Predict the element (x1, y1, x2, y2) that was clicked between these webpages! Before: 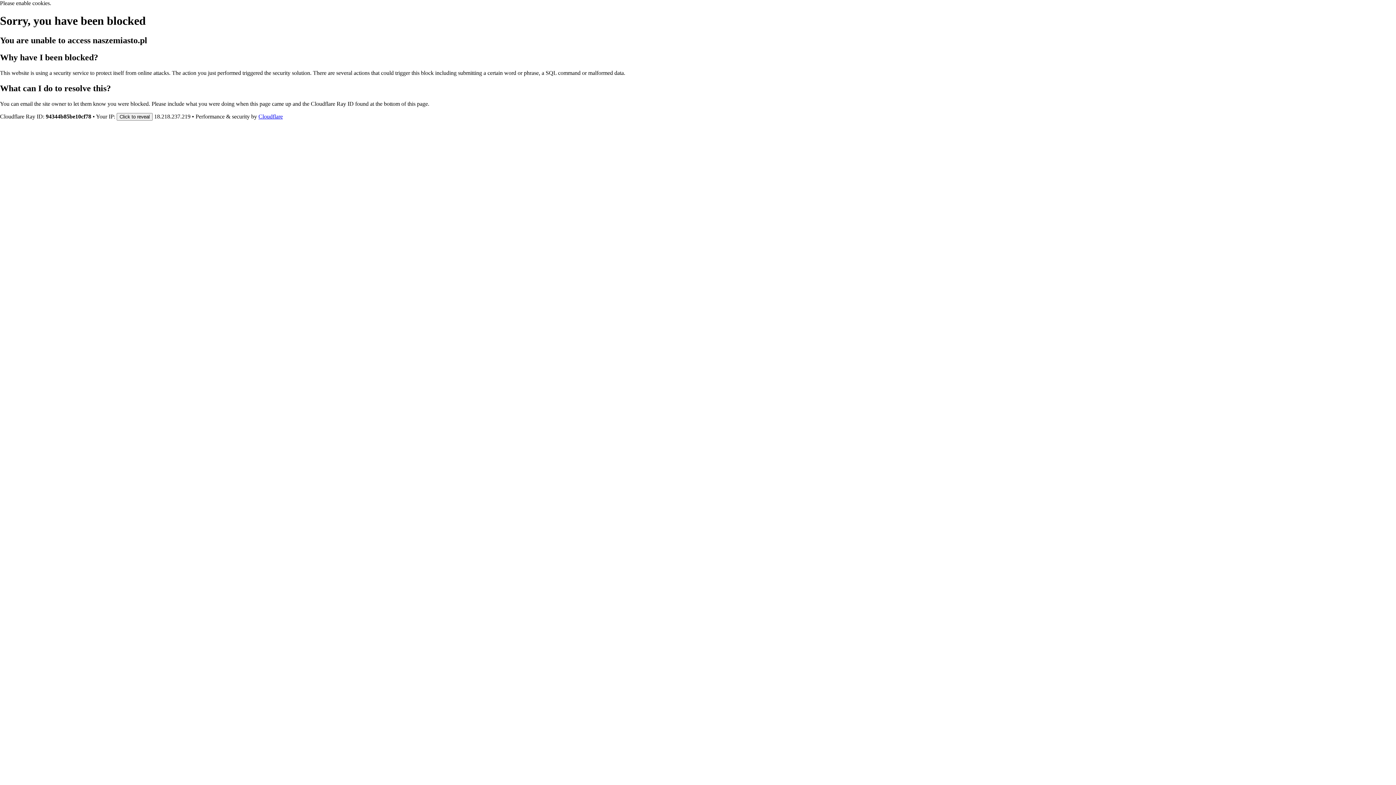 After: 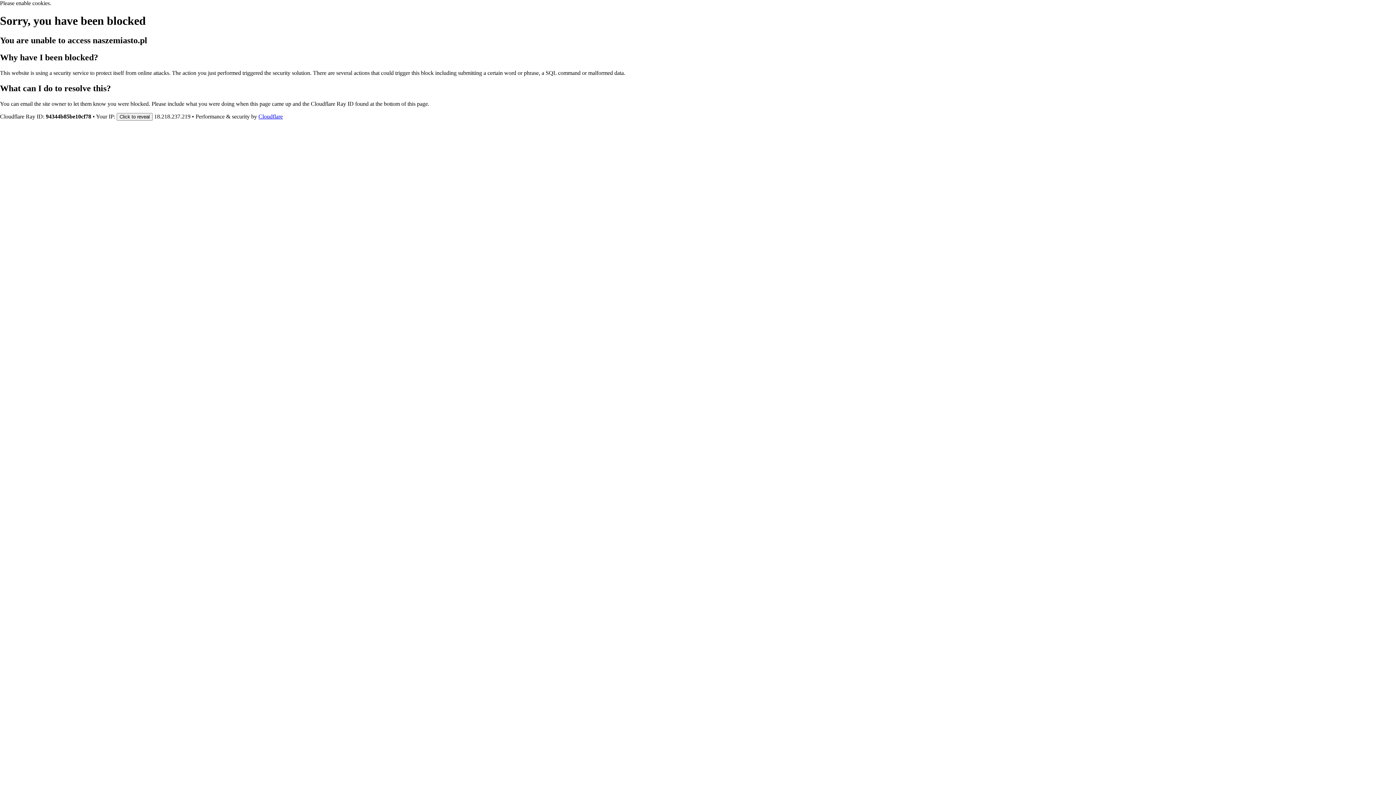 Action: label: Cloudflare bbox: (258, 113, 282, 119)